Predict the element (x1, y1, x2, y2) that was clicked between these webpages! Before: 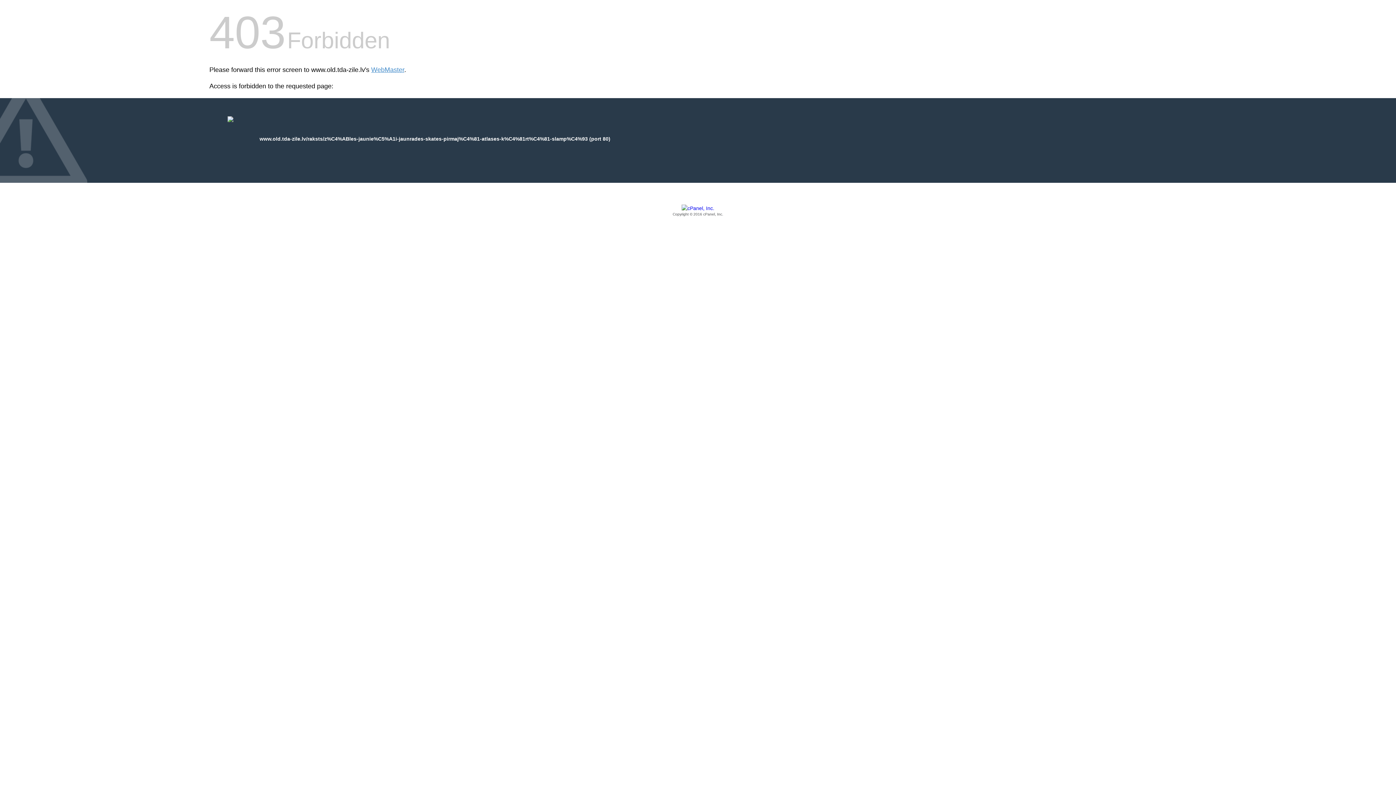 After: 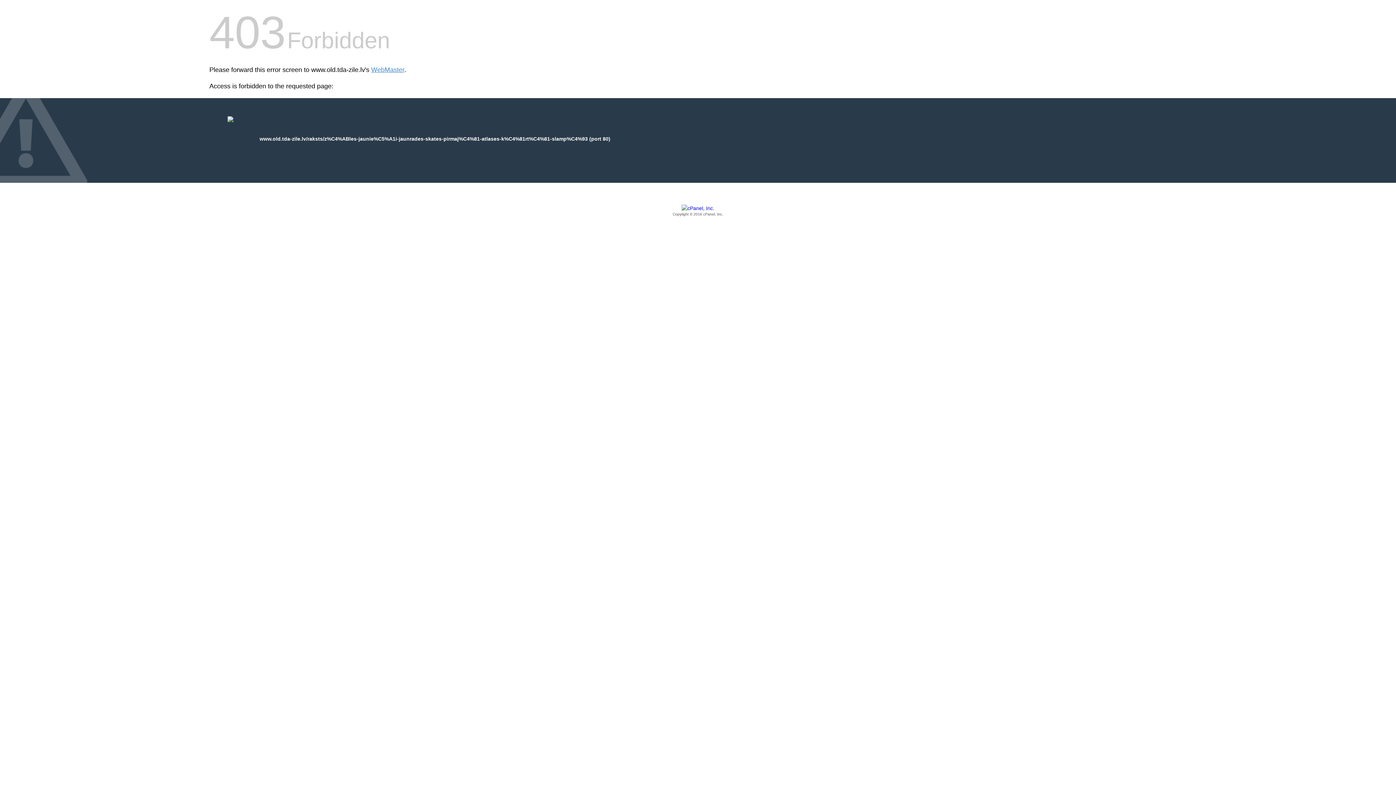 Action: label: Copyright © 2016 cPanel, Inc. bbox: (209, 205, 1186, 217)